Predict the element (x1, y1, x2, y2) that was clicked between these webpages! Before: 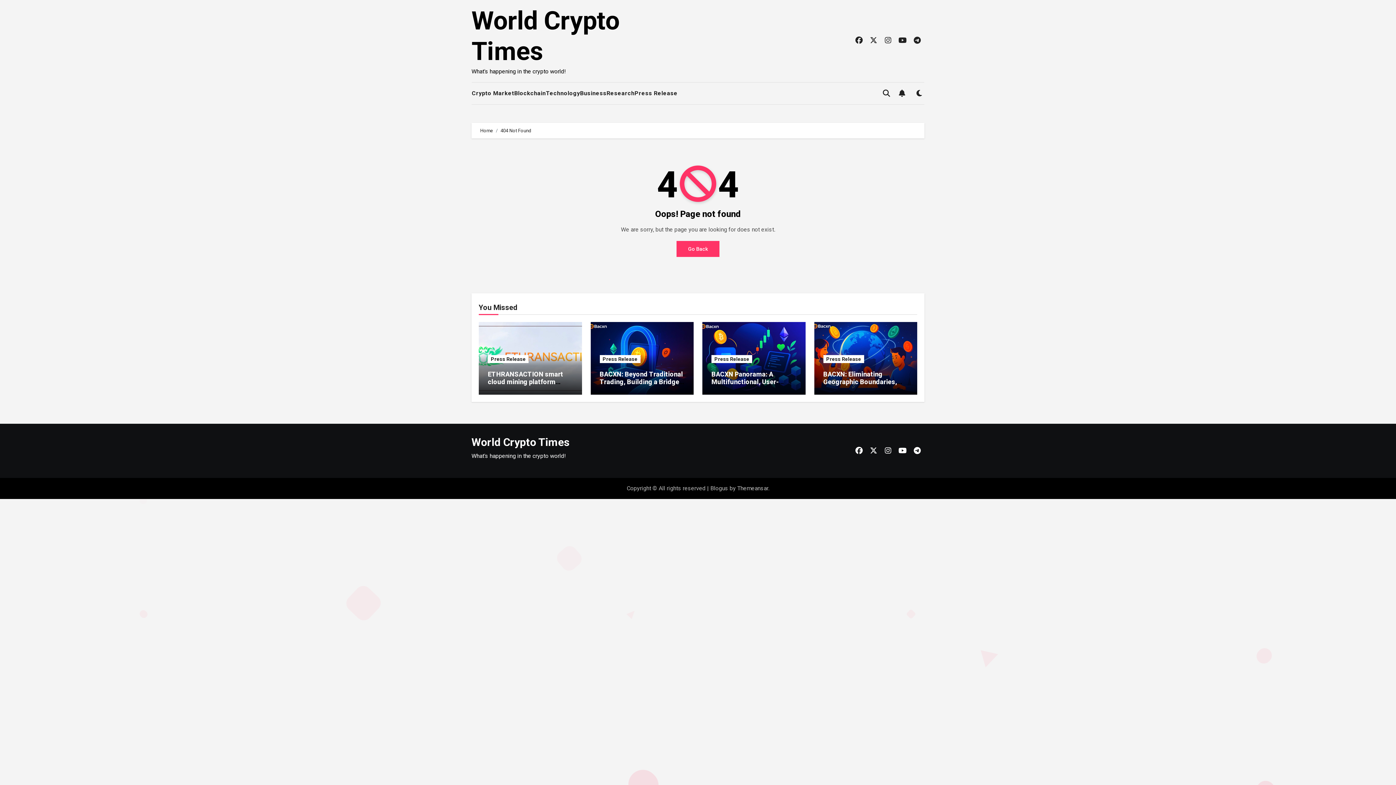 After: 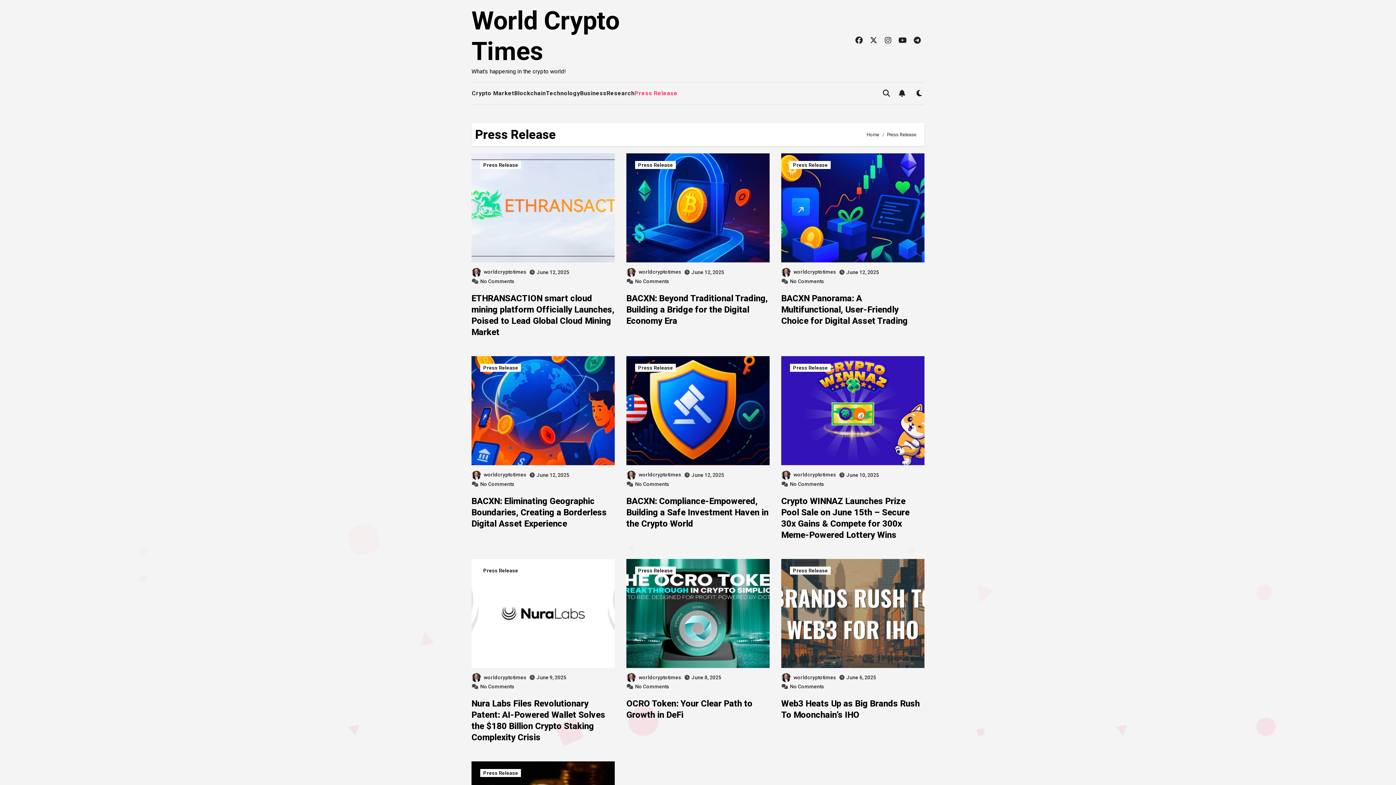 Action: label: Press Release bbox: (823, 355, 864, 363)